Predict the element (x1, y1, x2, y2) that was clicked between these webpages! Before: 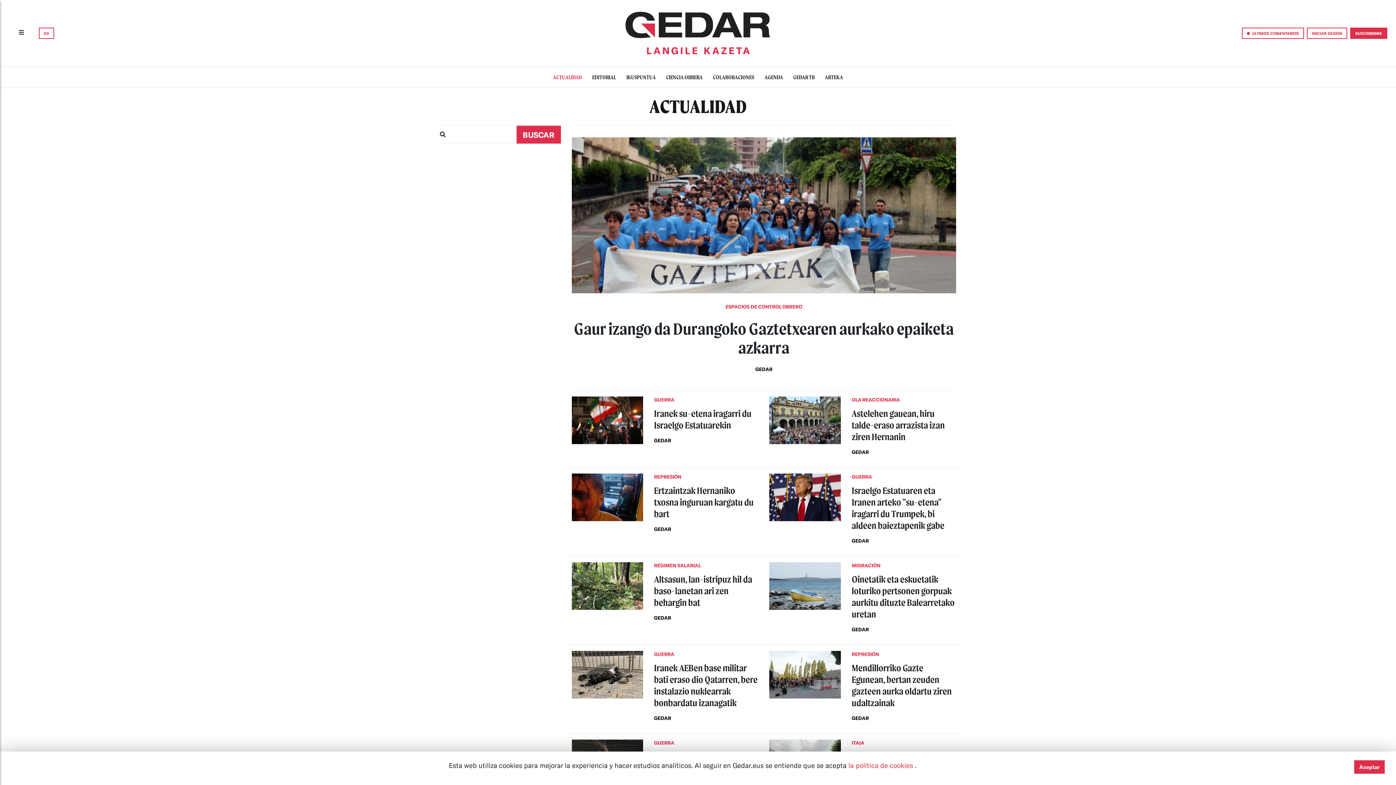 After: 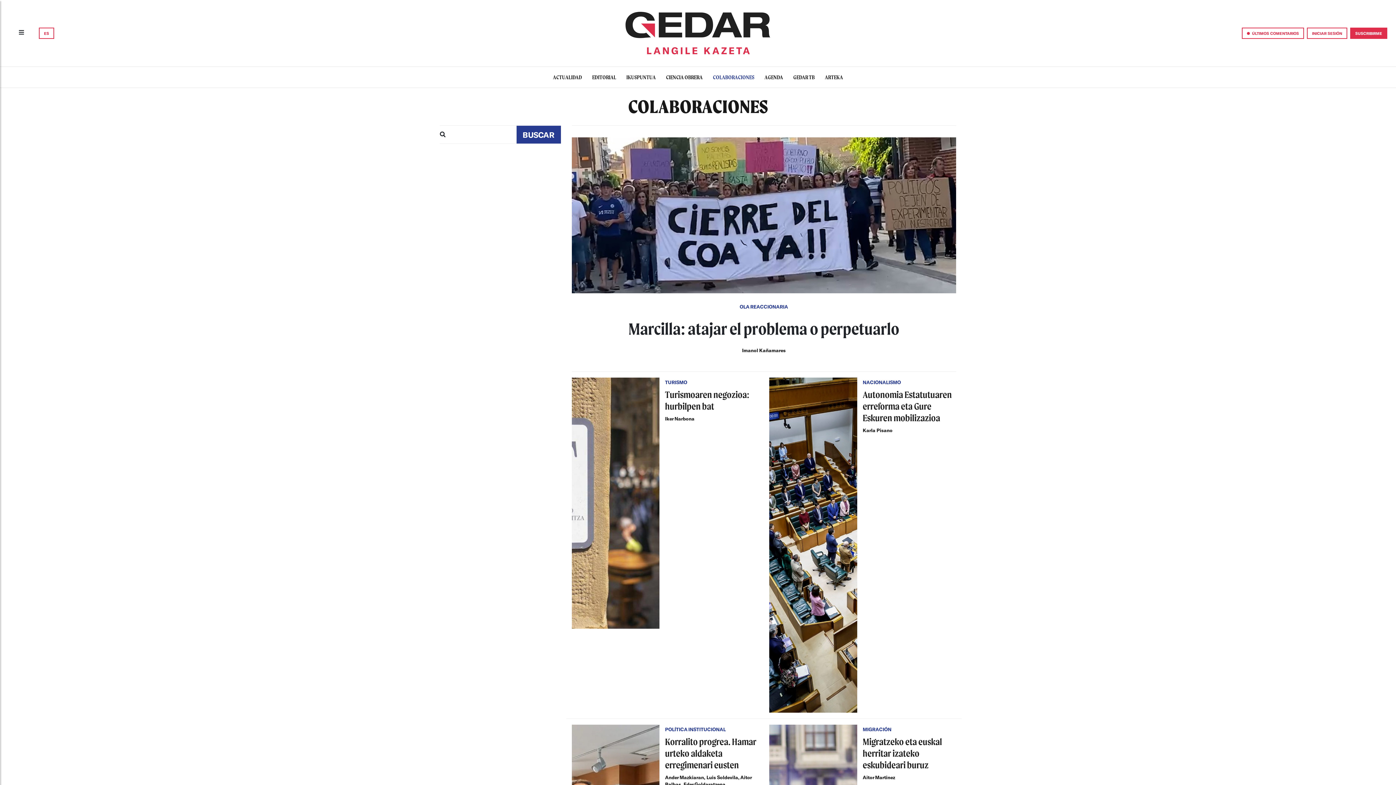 Action: label: COLABORACIONES bbox: (708, 72, 759, 81)